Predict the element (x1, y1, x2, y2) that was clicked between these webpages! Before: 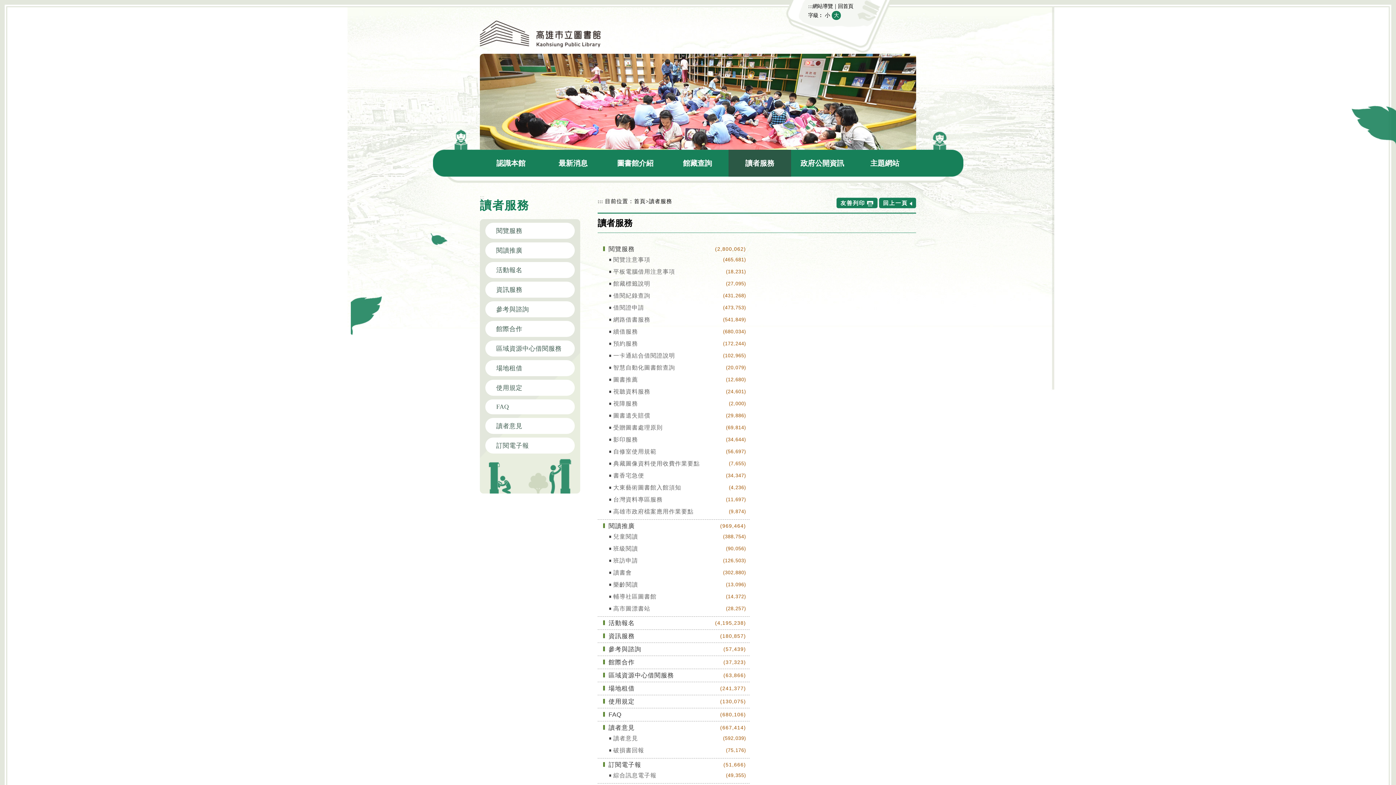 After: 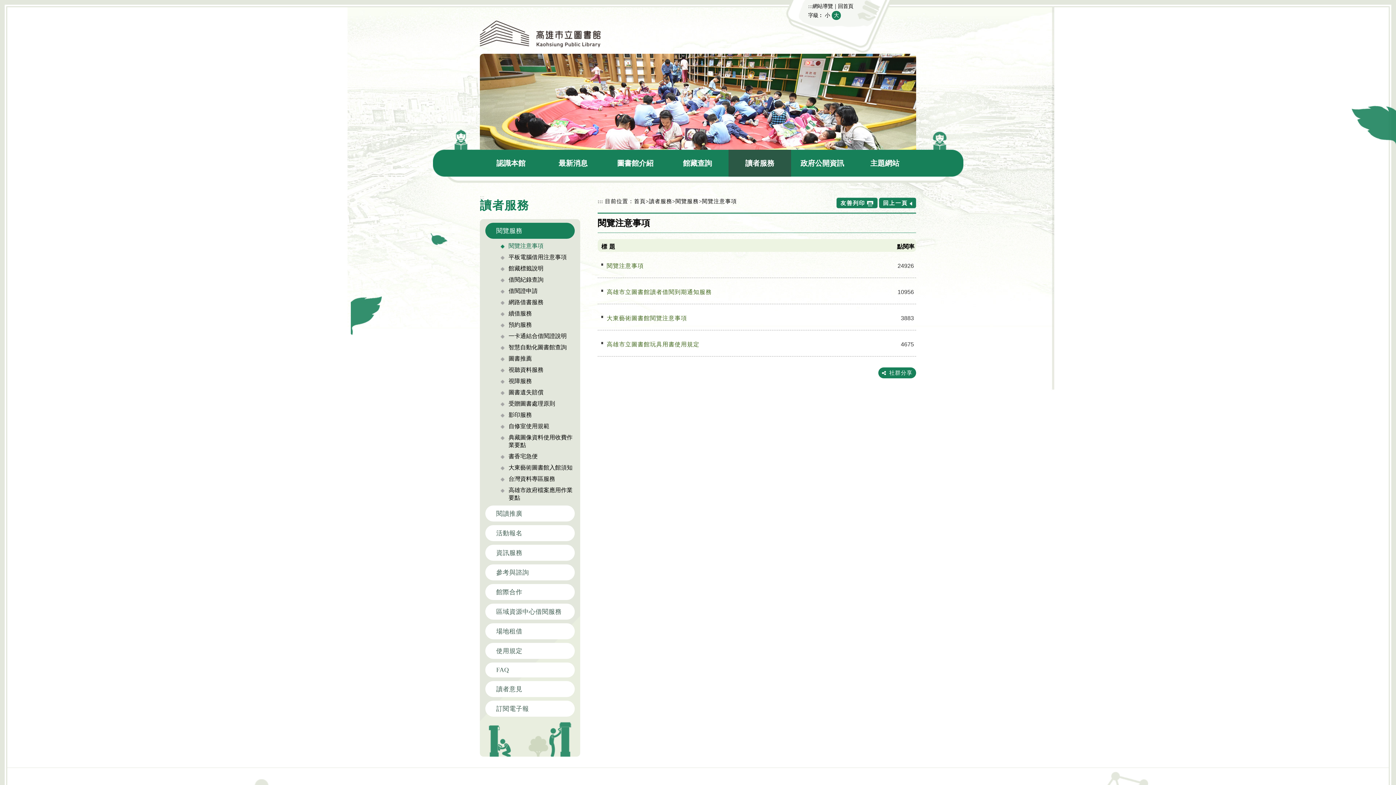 Action: bbox: (608, 245, 634, 252) label: 閱覽服務